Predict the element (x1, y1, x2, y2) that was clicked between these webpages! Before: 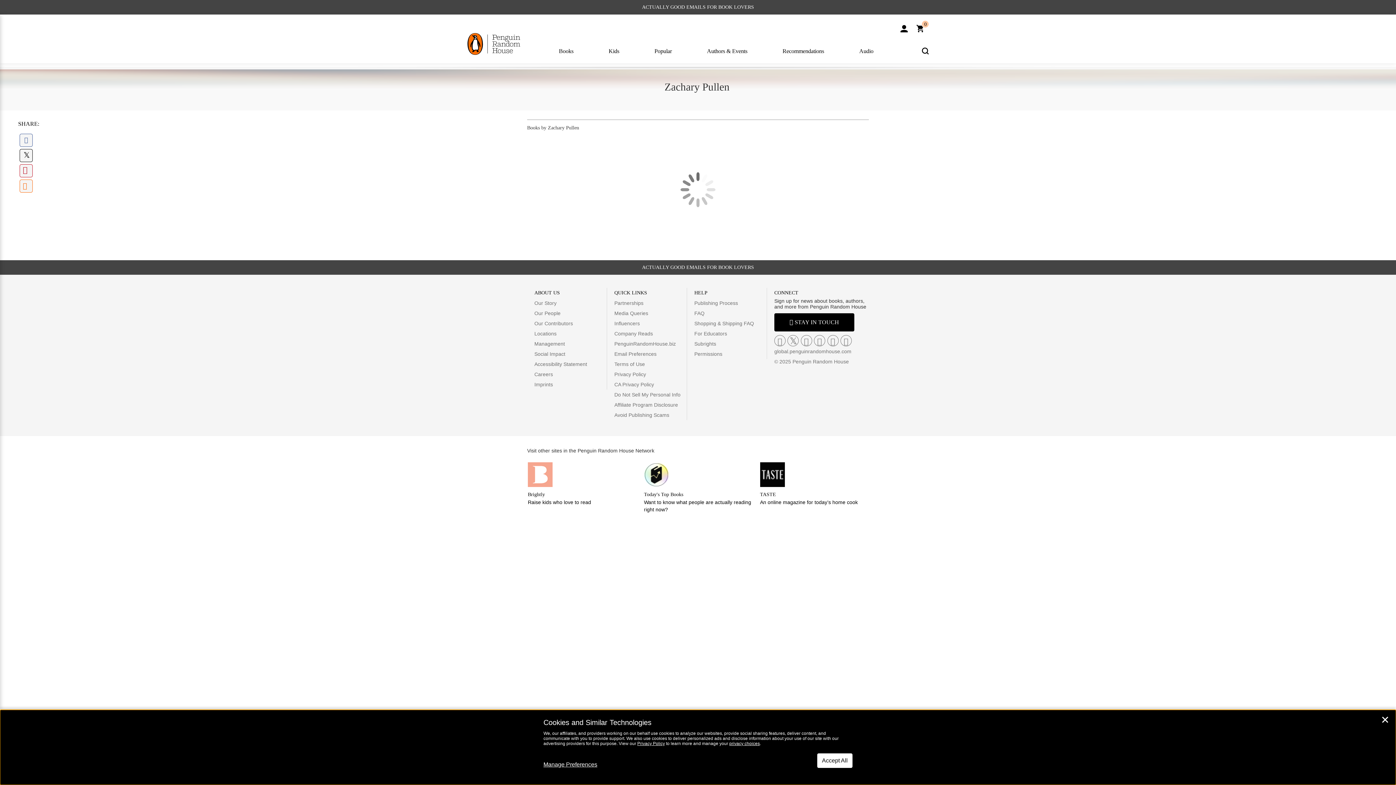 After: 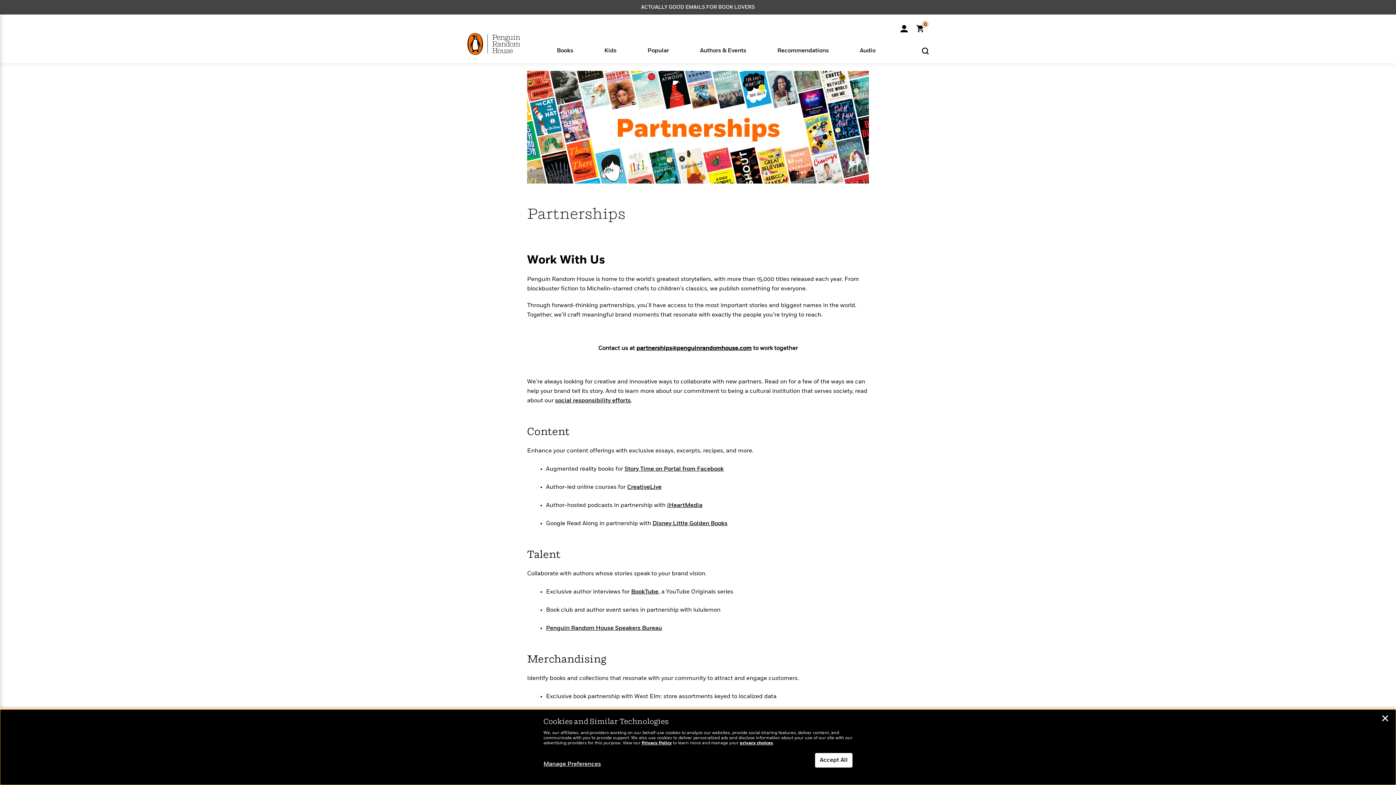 Action: label: Partnerships bbox: (614, 528, 643, 534)